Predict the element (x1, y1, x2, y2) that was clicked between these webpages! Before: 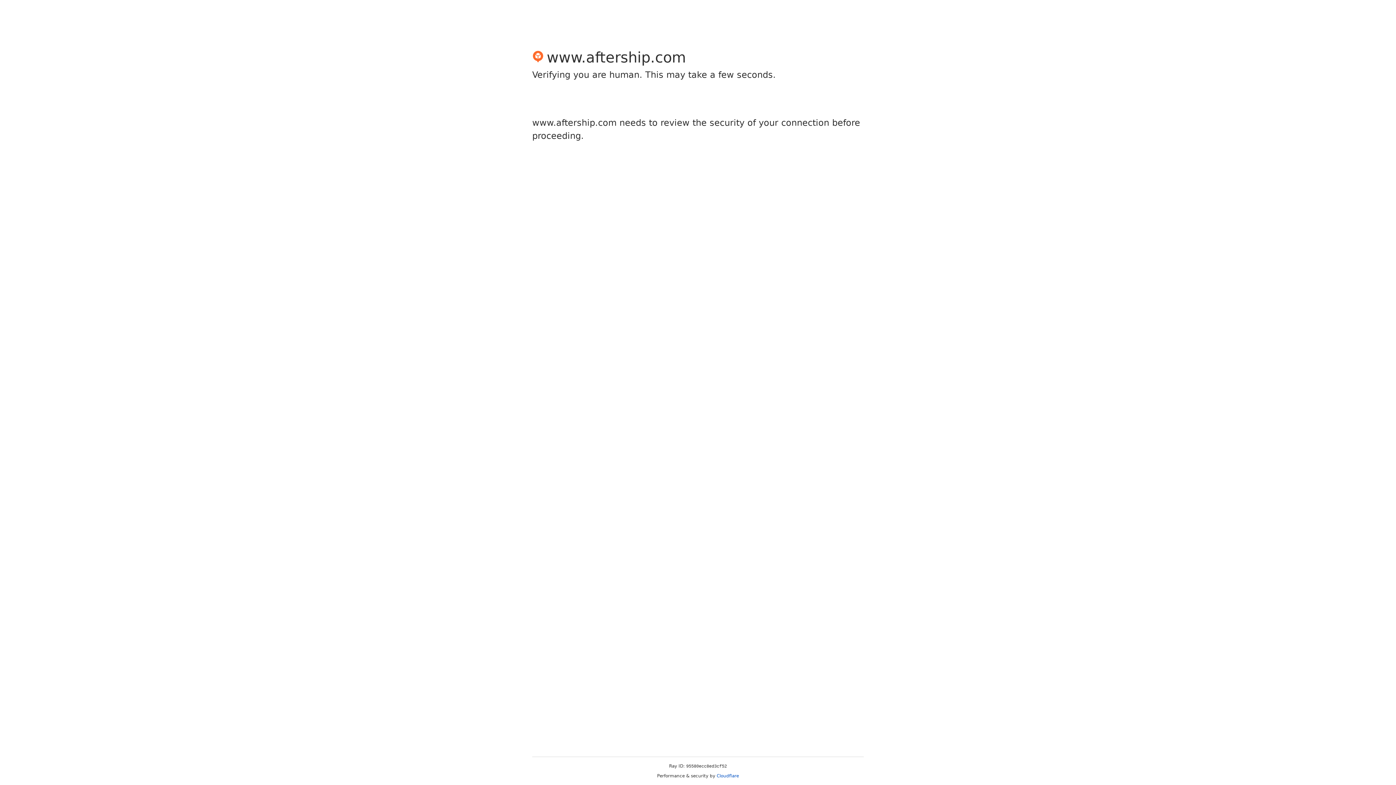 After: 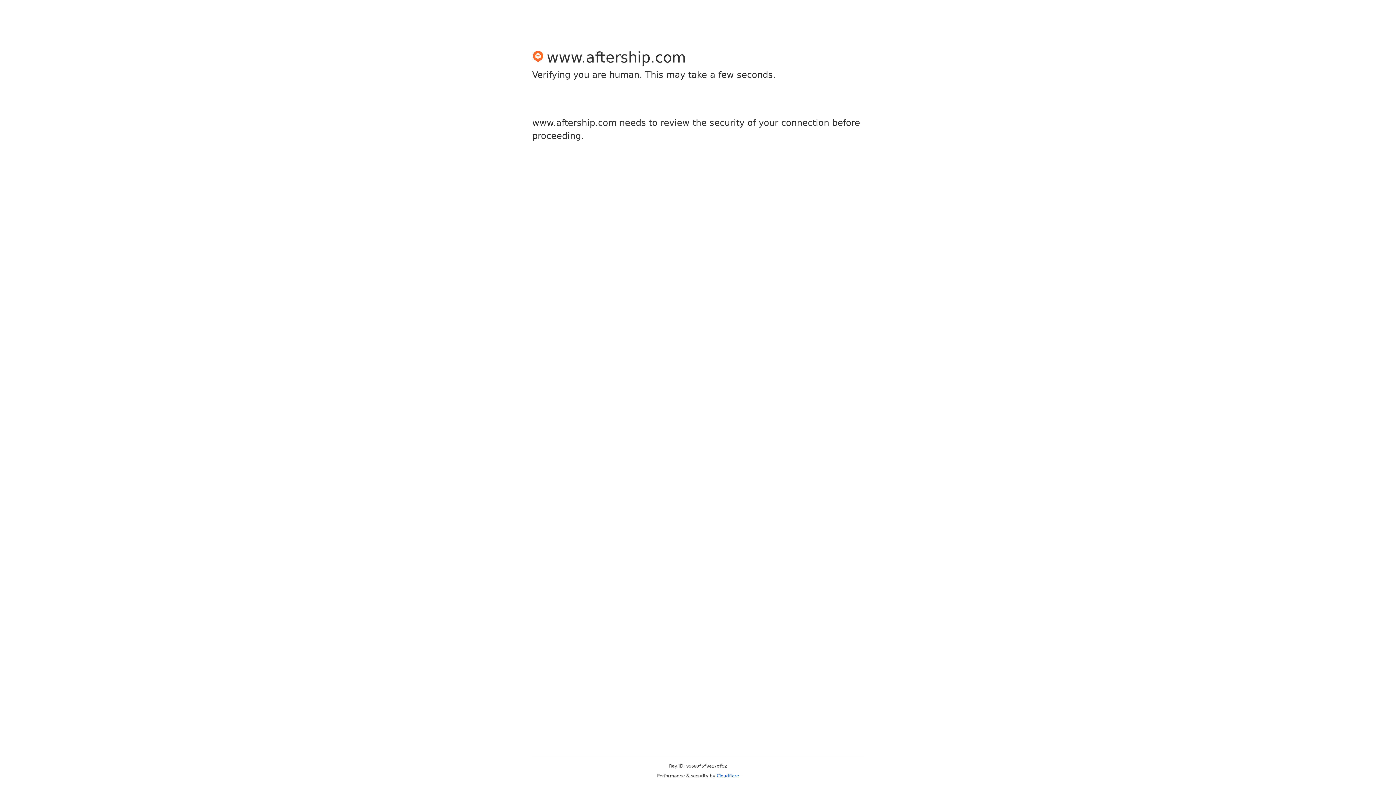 Action: label: Cloudflare bbox: (716, 773, 739, 778)